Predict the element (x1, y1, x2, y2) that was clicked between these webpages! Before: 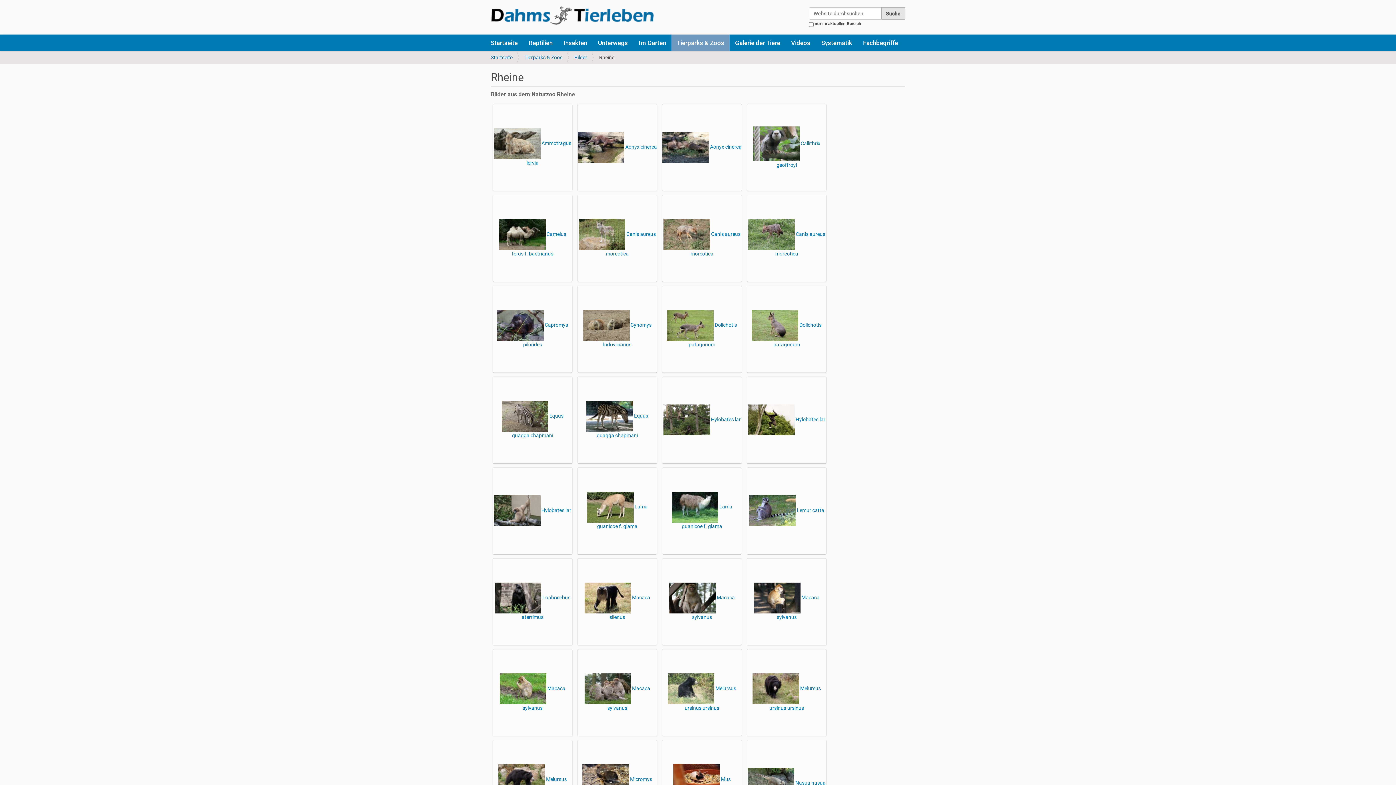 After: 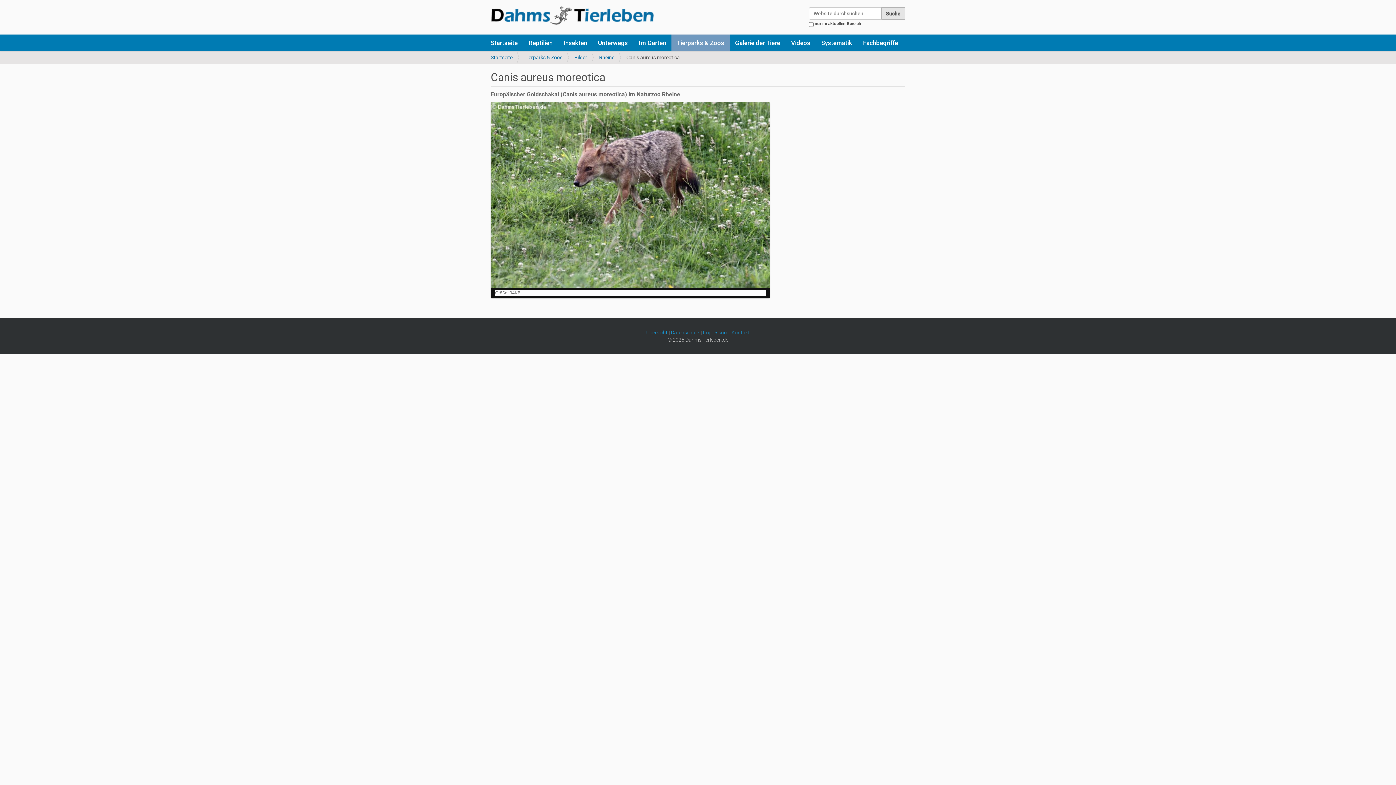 Action: bbox: (746, 194, 826, 282) label:  Canis aureus moreotica